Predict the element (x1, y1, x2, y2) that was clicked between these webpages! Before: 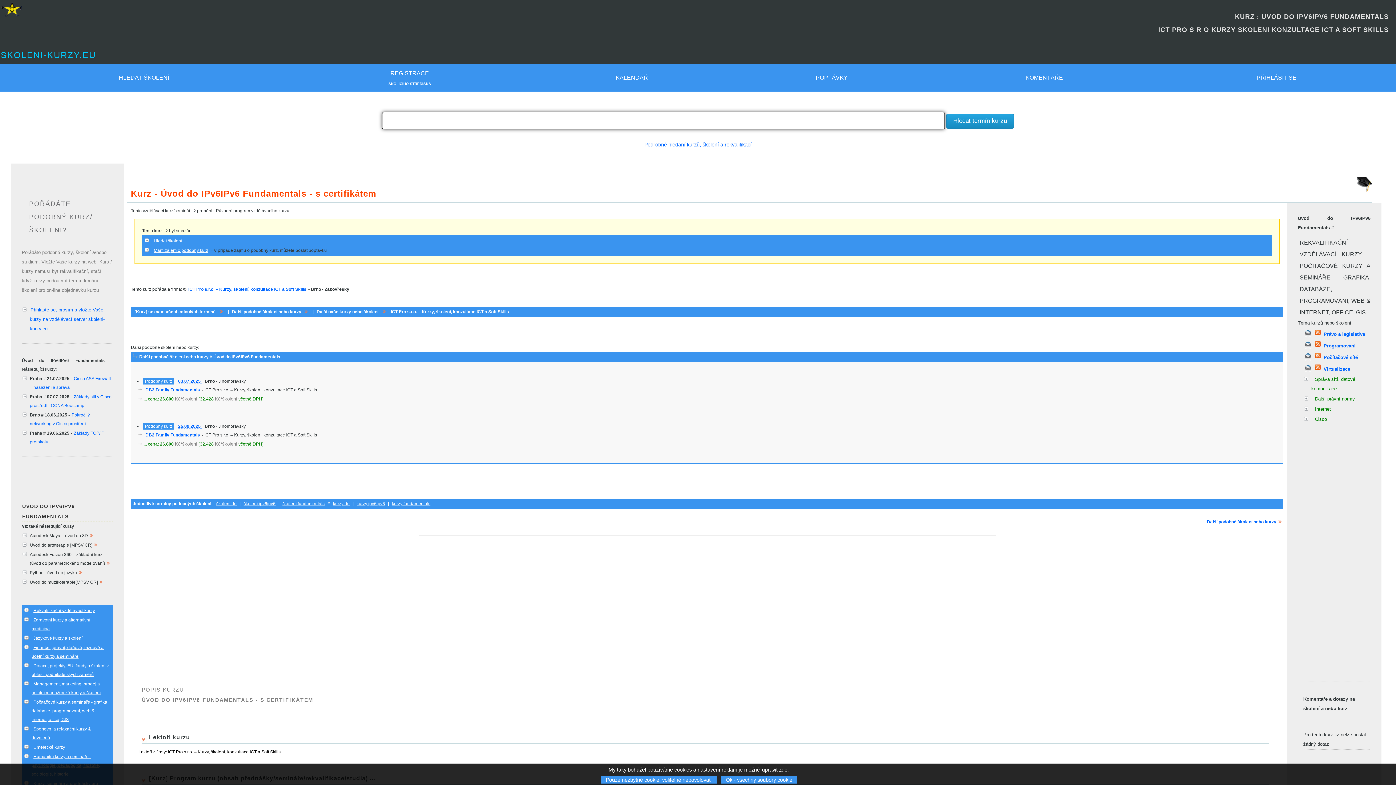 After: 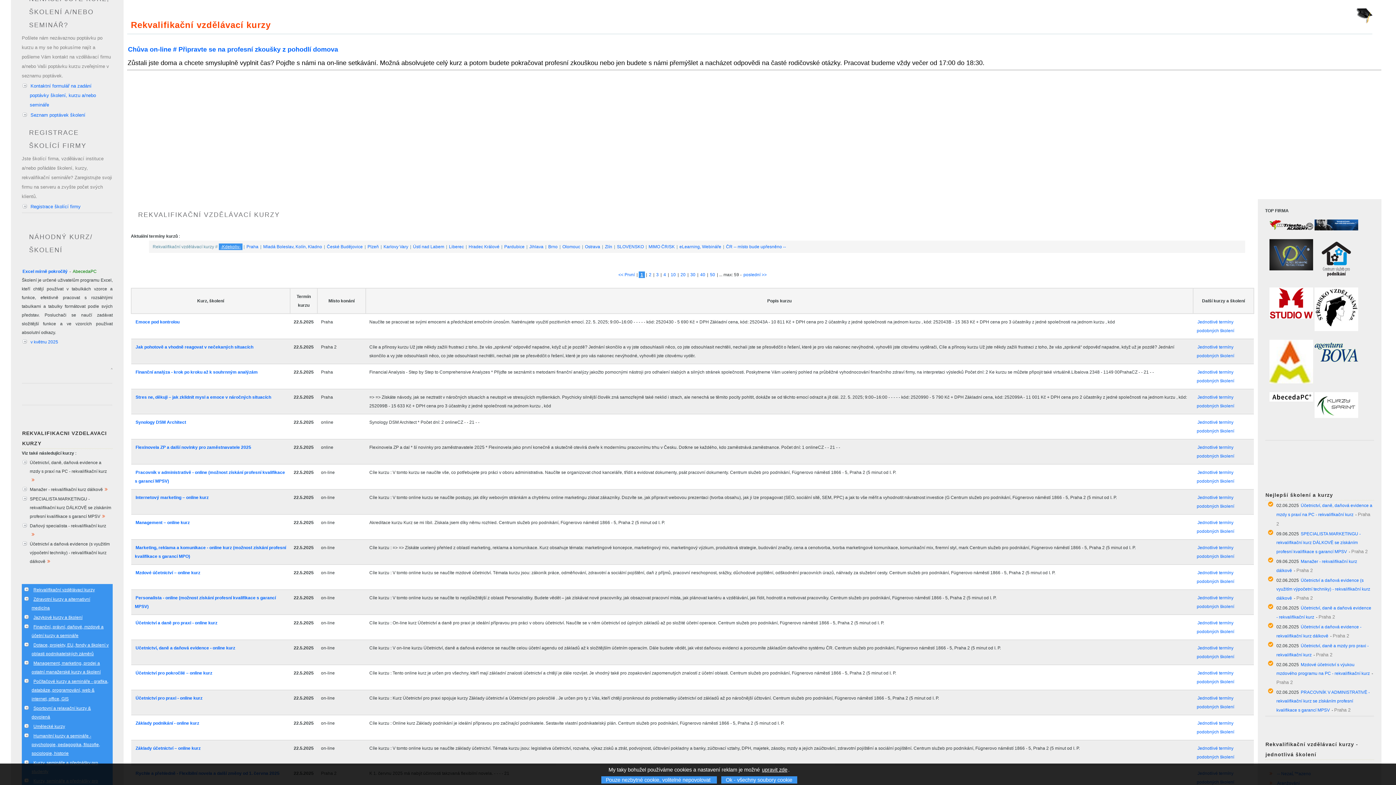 Action: bbox: (31, 607, 96, 614) label: Rekvalifikační vzdělávací kurzy